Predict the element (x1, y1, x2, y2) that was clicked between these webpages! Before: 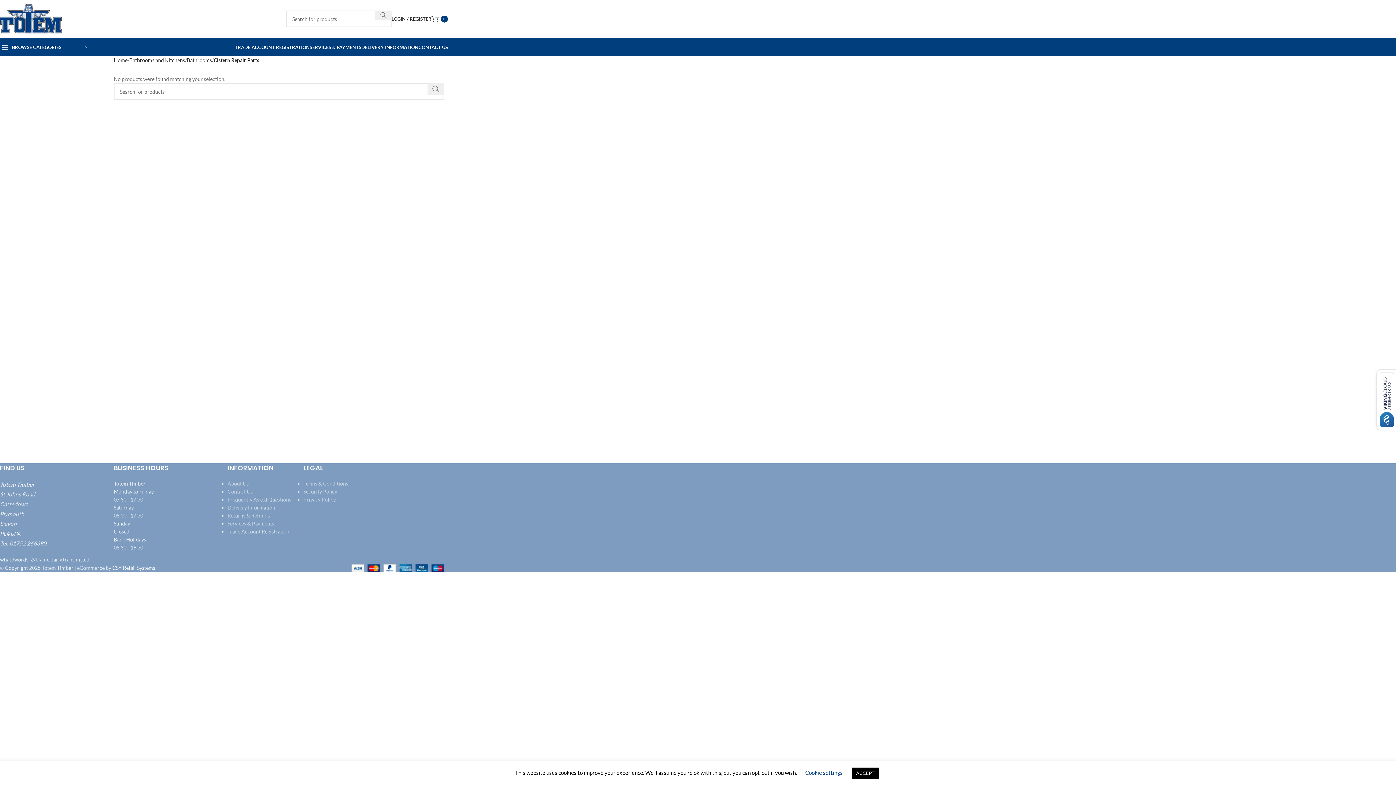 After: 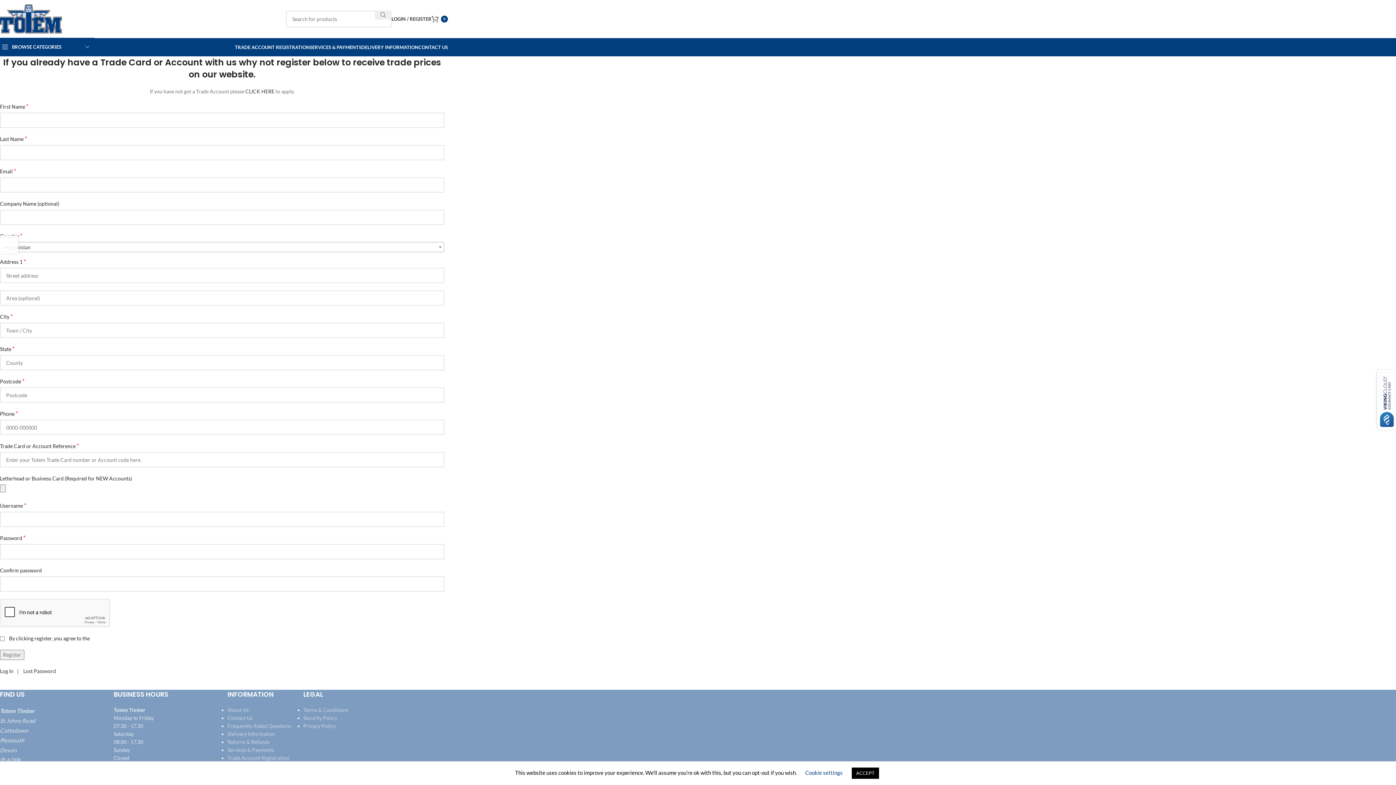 Action: bbox: (234, 40, 309, 54) label: TRADE ACCOUNT REGISTRATION